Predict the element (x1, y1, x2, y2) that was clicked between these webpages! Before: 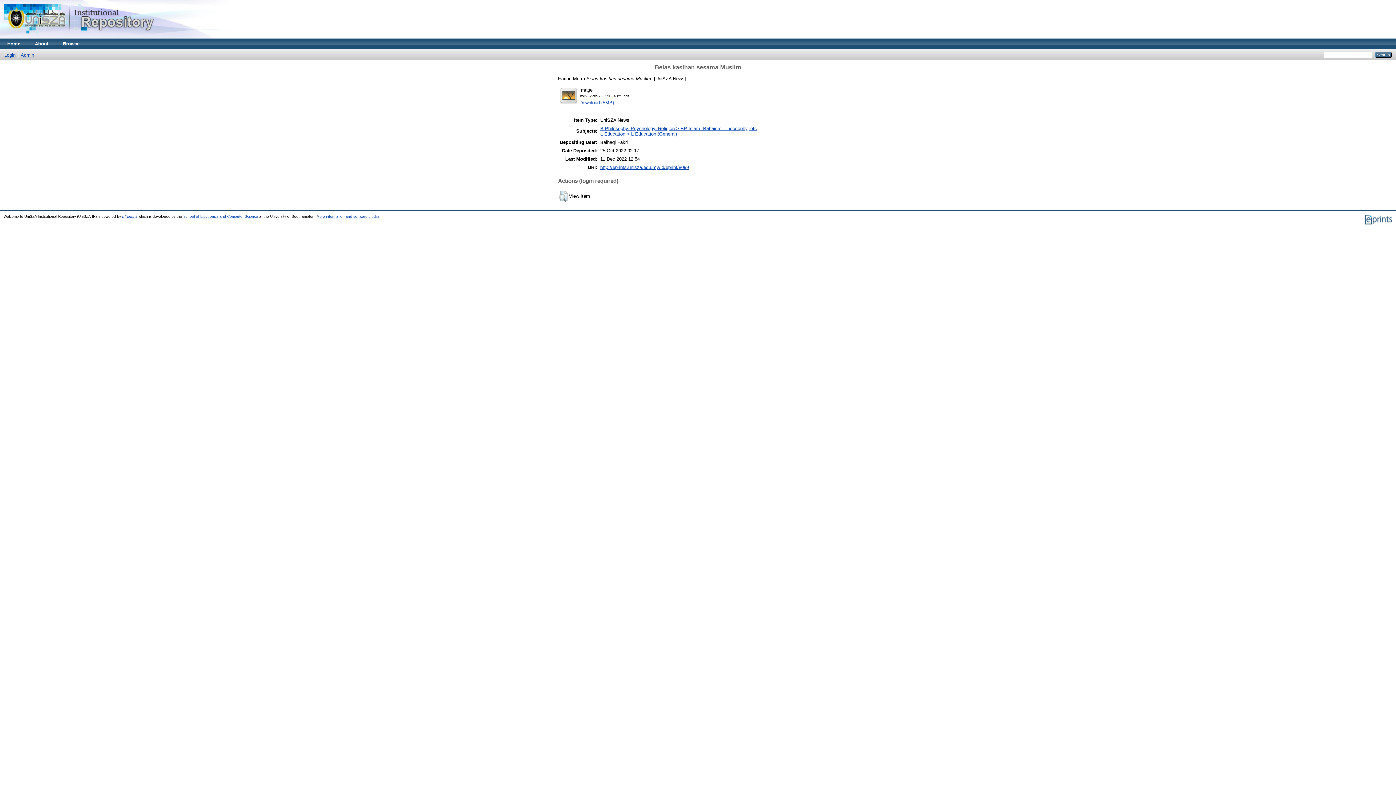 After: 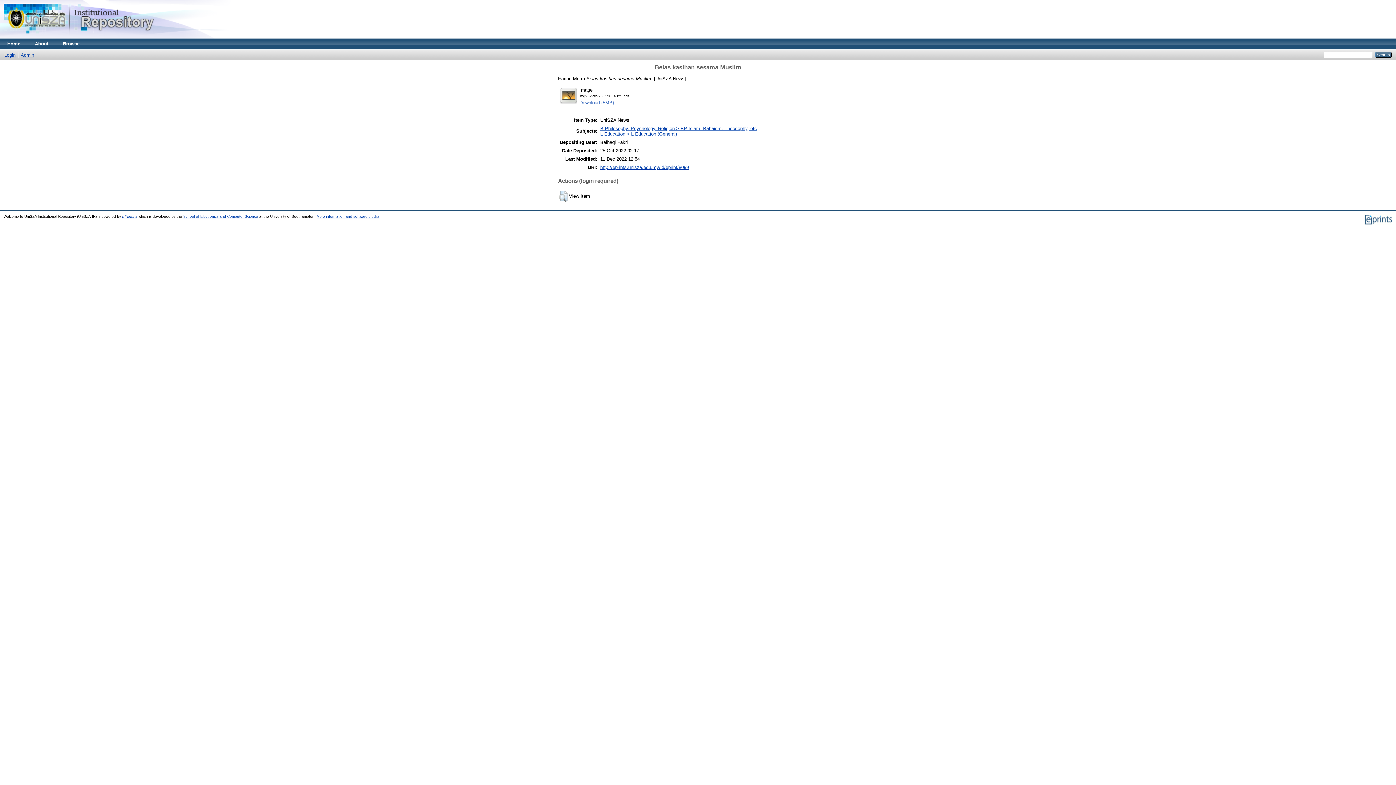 Action: label: Download (5MB) bbox: (579, 99, 614, 105)